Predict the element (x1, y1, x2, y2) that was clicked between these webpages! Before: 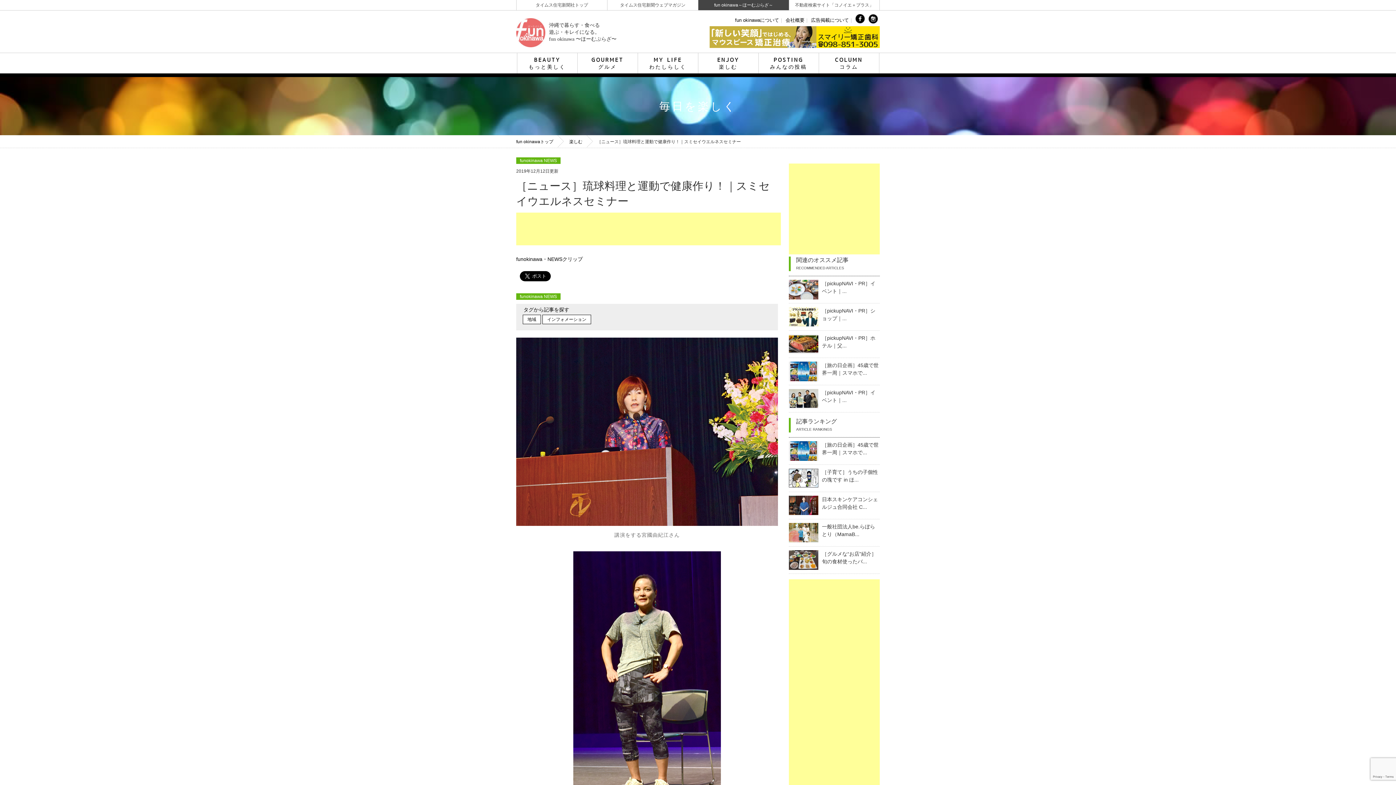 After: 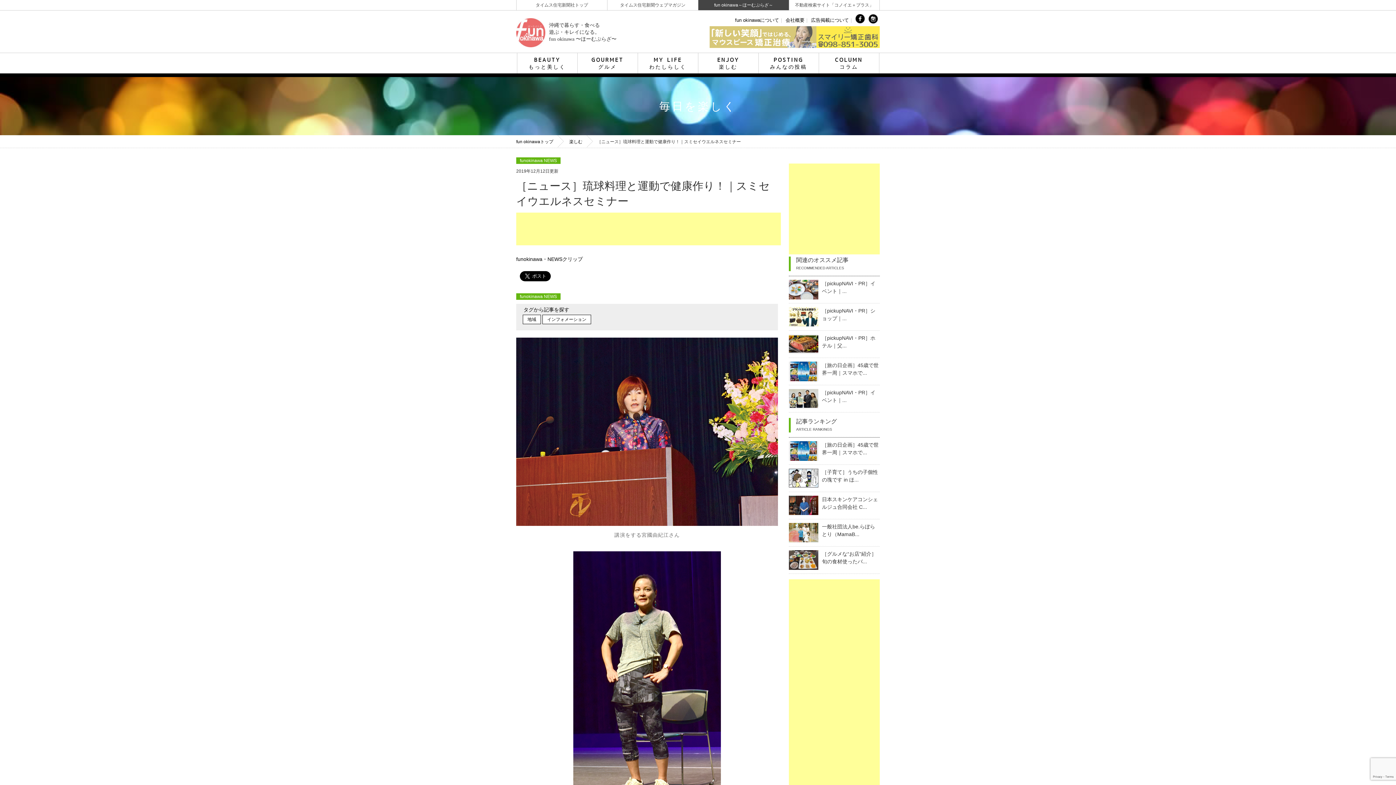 Action: bbox: (709, 43, 880, 49)